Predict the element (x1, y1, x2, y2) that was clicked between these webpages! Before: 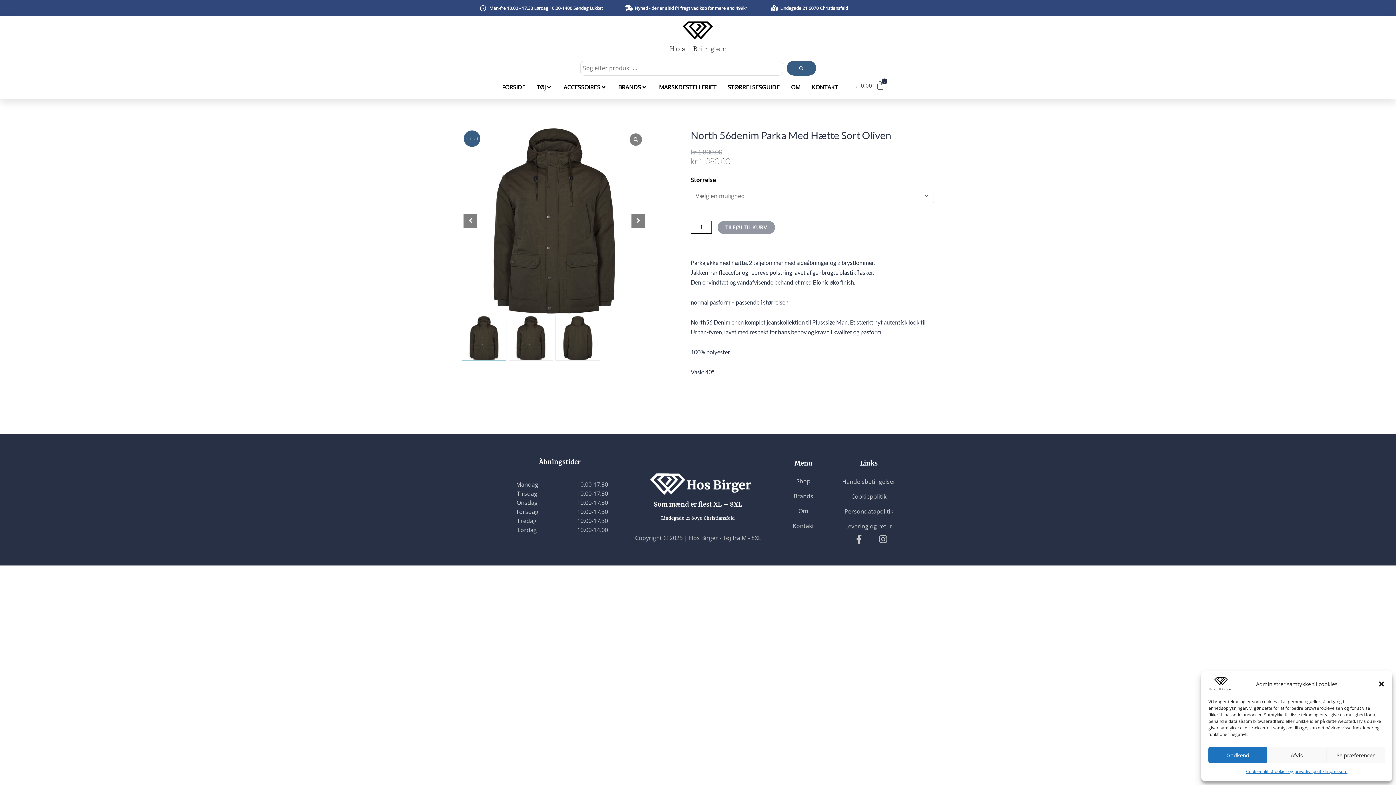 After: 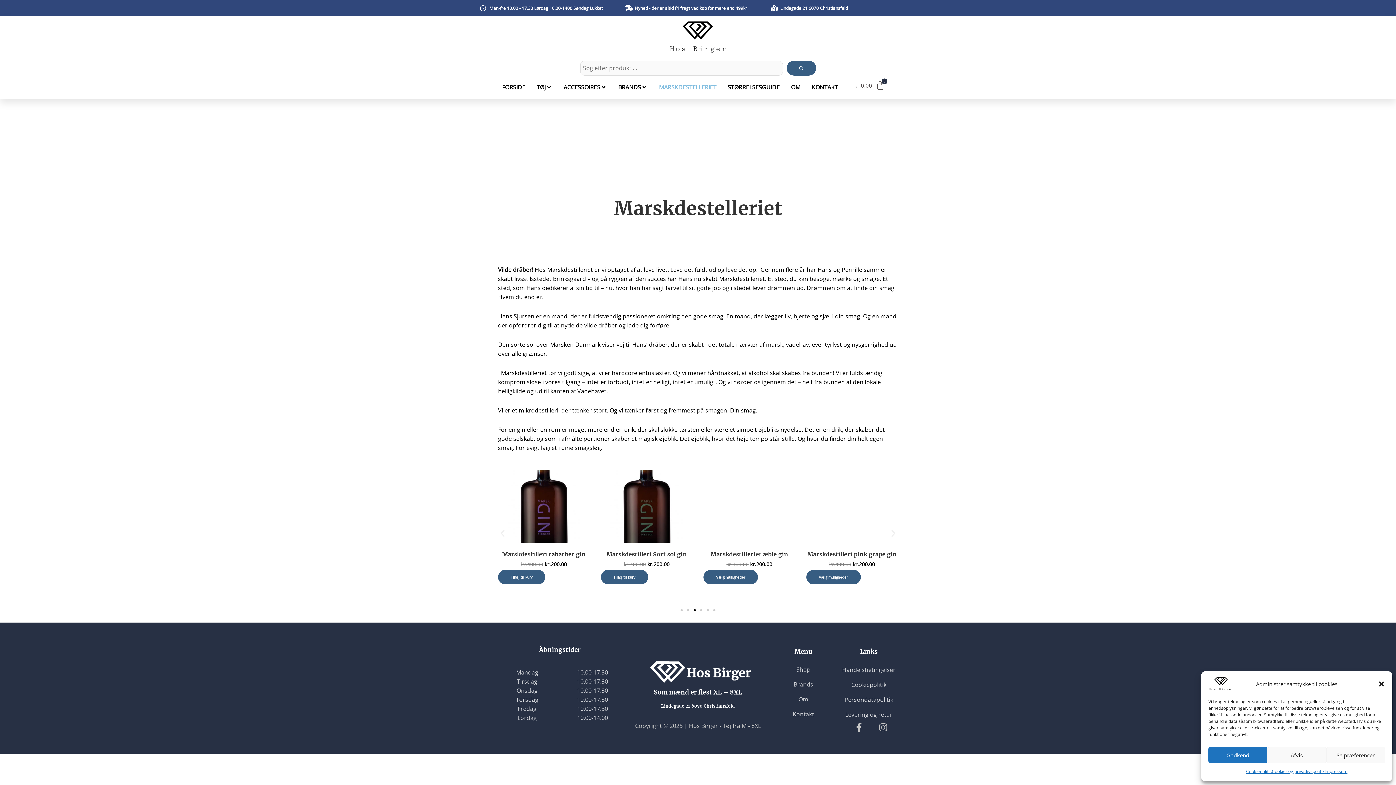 Action: label: MARSKDESTELLERIET bbox: (659, 82, 716, 91)